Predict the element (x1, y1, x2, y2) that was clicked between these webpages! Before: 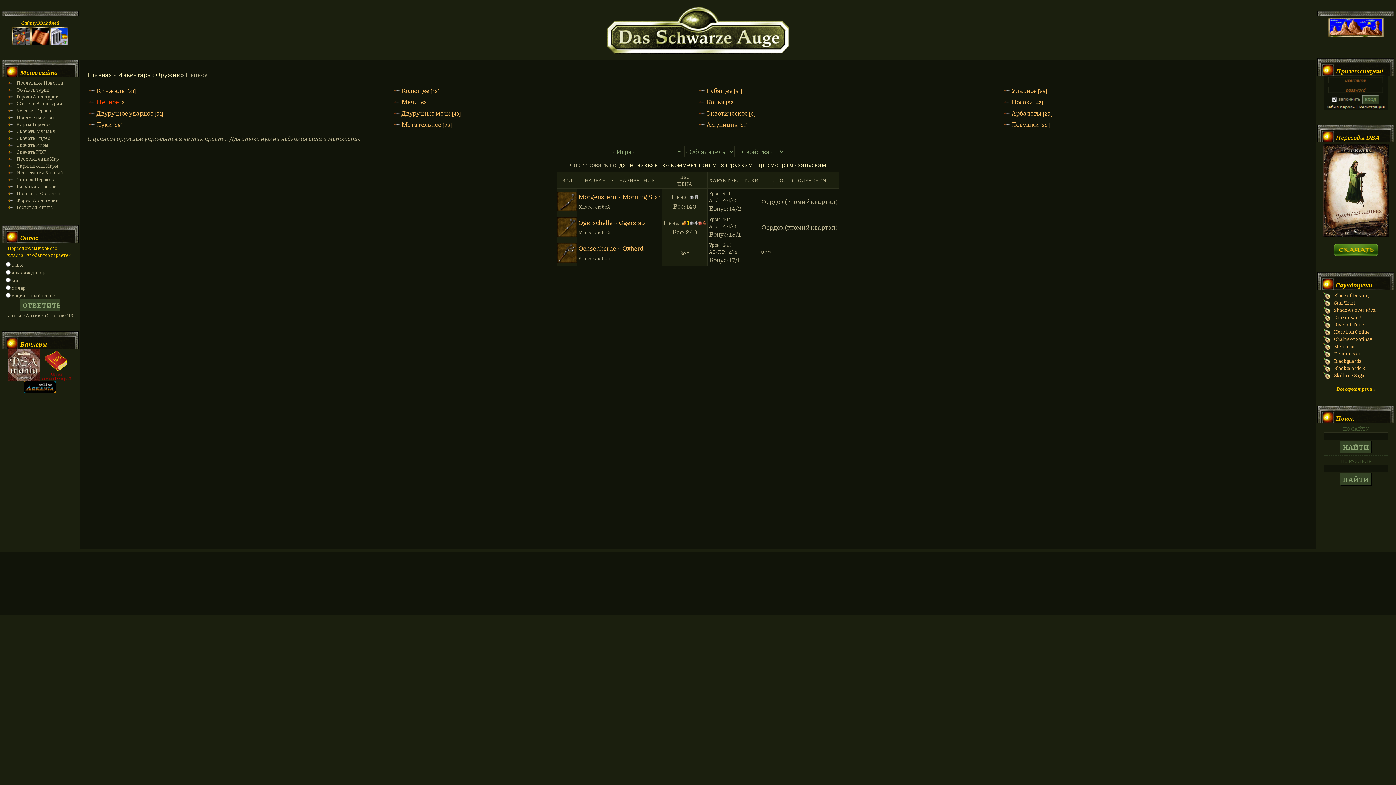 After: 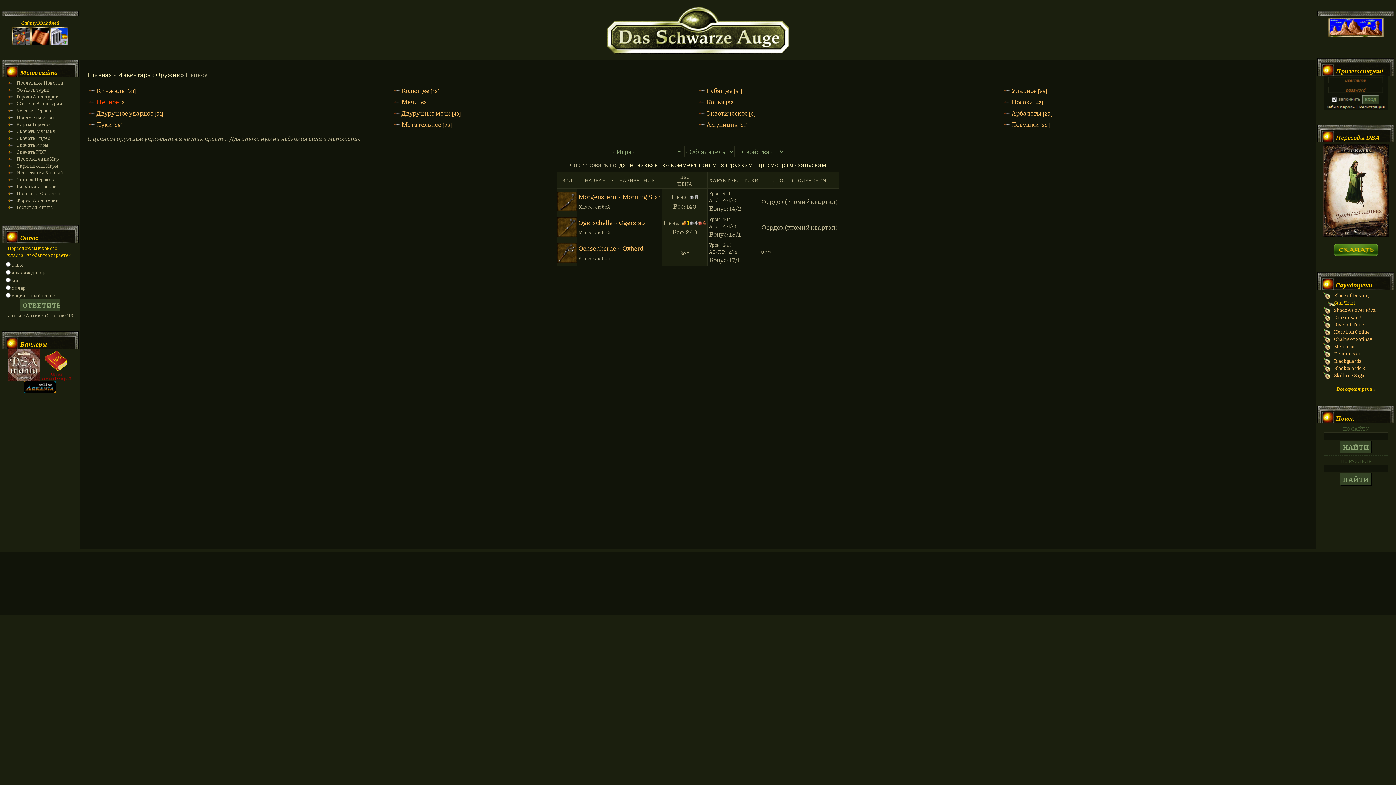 Action: bbox: (1334, 299, 1355, 306) label: Star Trail